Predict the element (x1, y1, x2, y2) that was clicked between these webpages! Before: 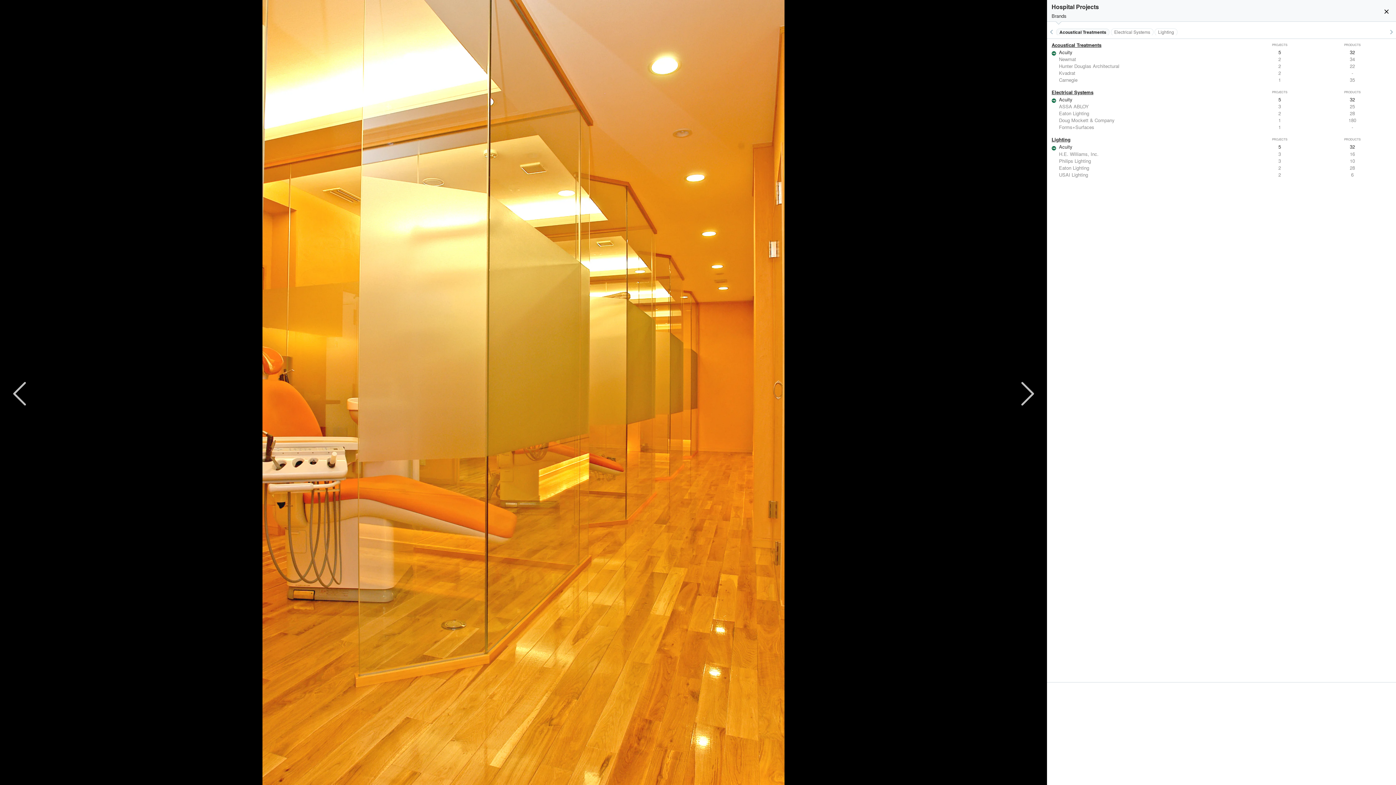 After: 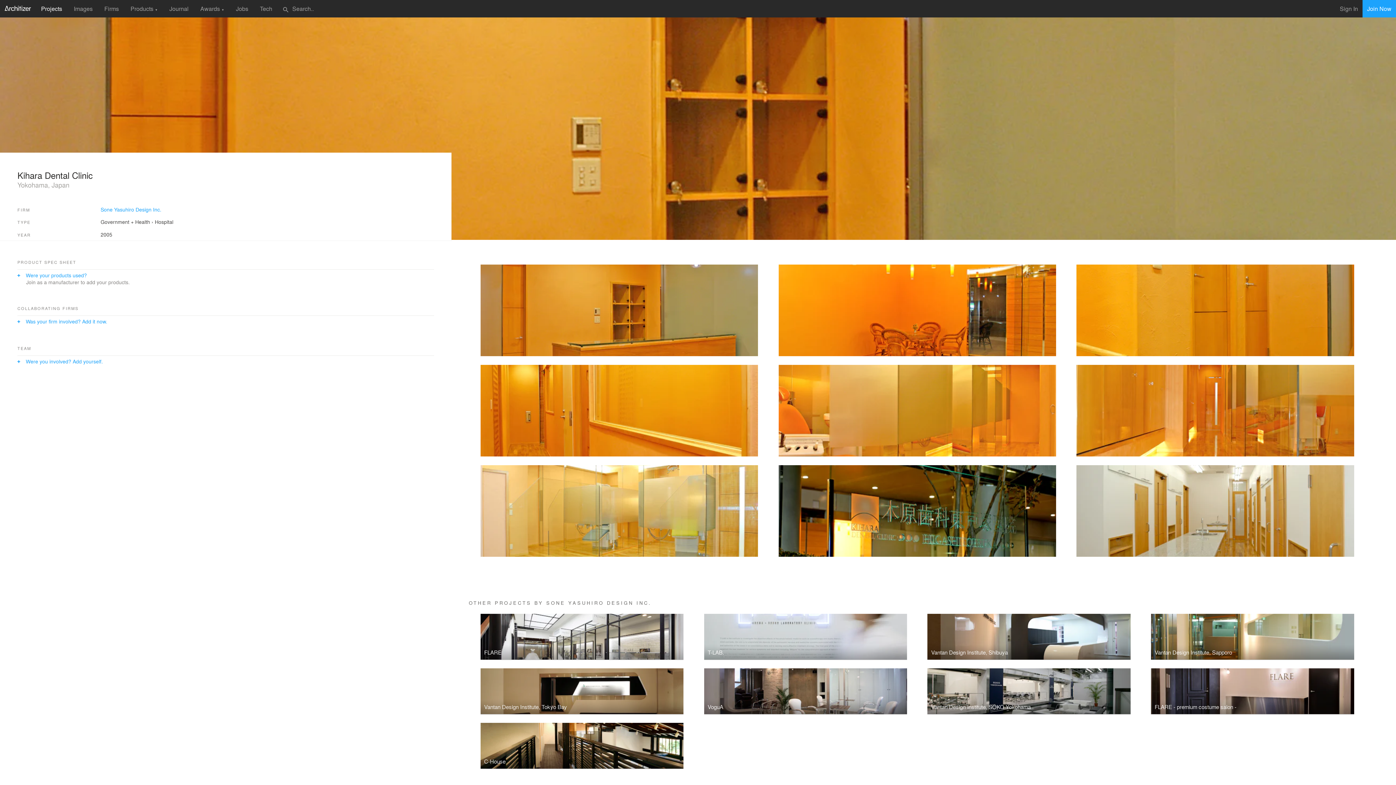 Action: label: Kihara Dental Clinic bbox: (5, 5, 91, 18)